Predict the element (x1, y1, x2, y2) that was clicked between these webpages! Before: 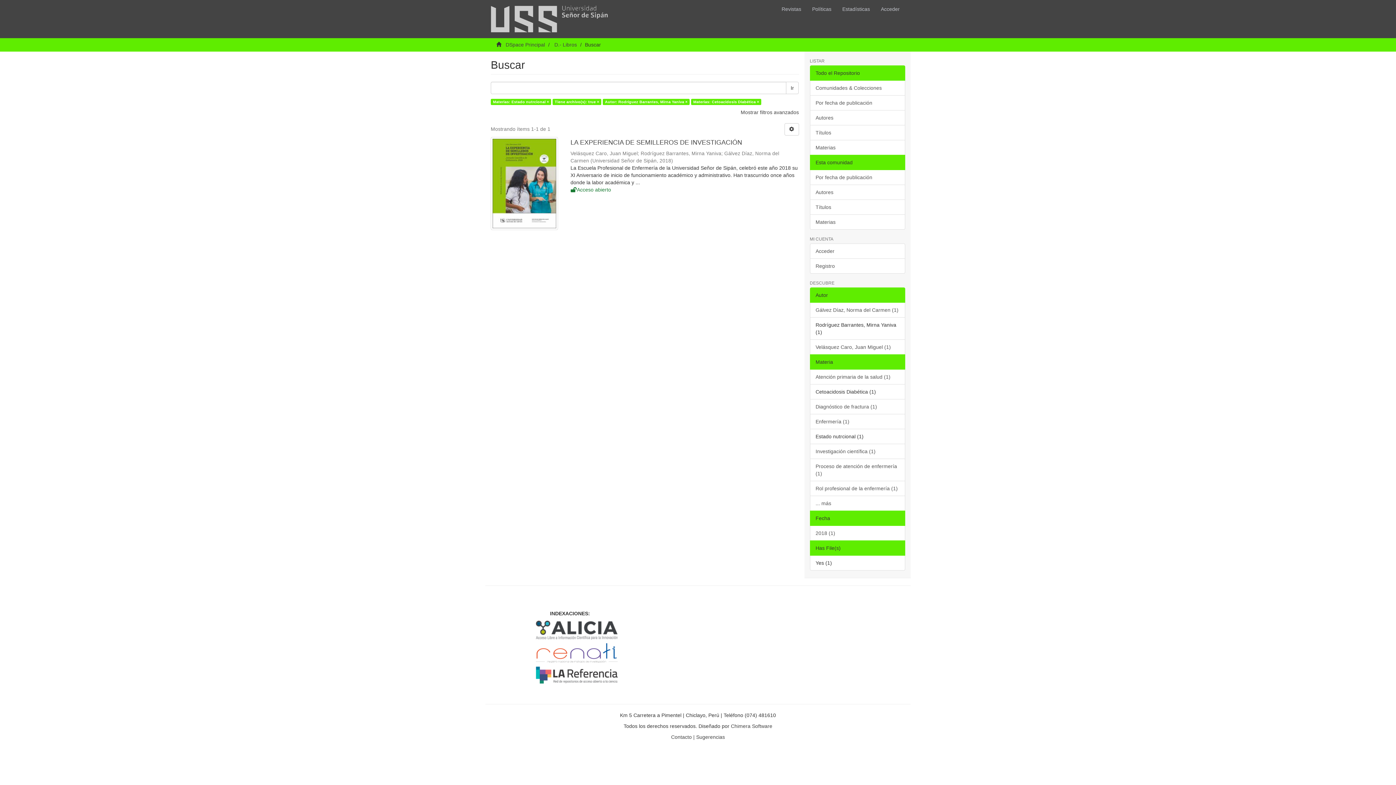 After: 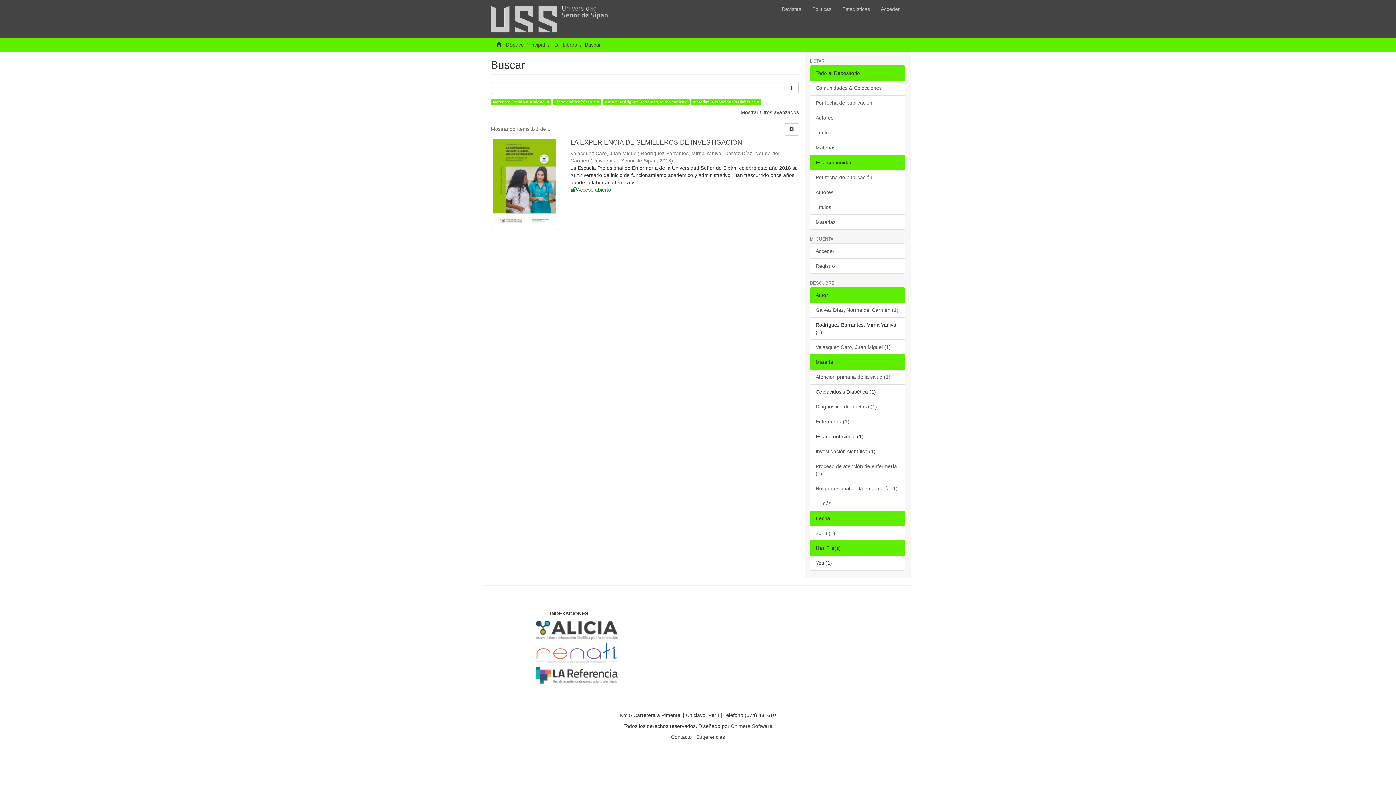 Action: bbox: (786, 81, 798, 94) label: Ir